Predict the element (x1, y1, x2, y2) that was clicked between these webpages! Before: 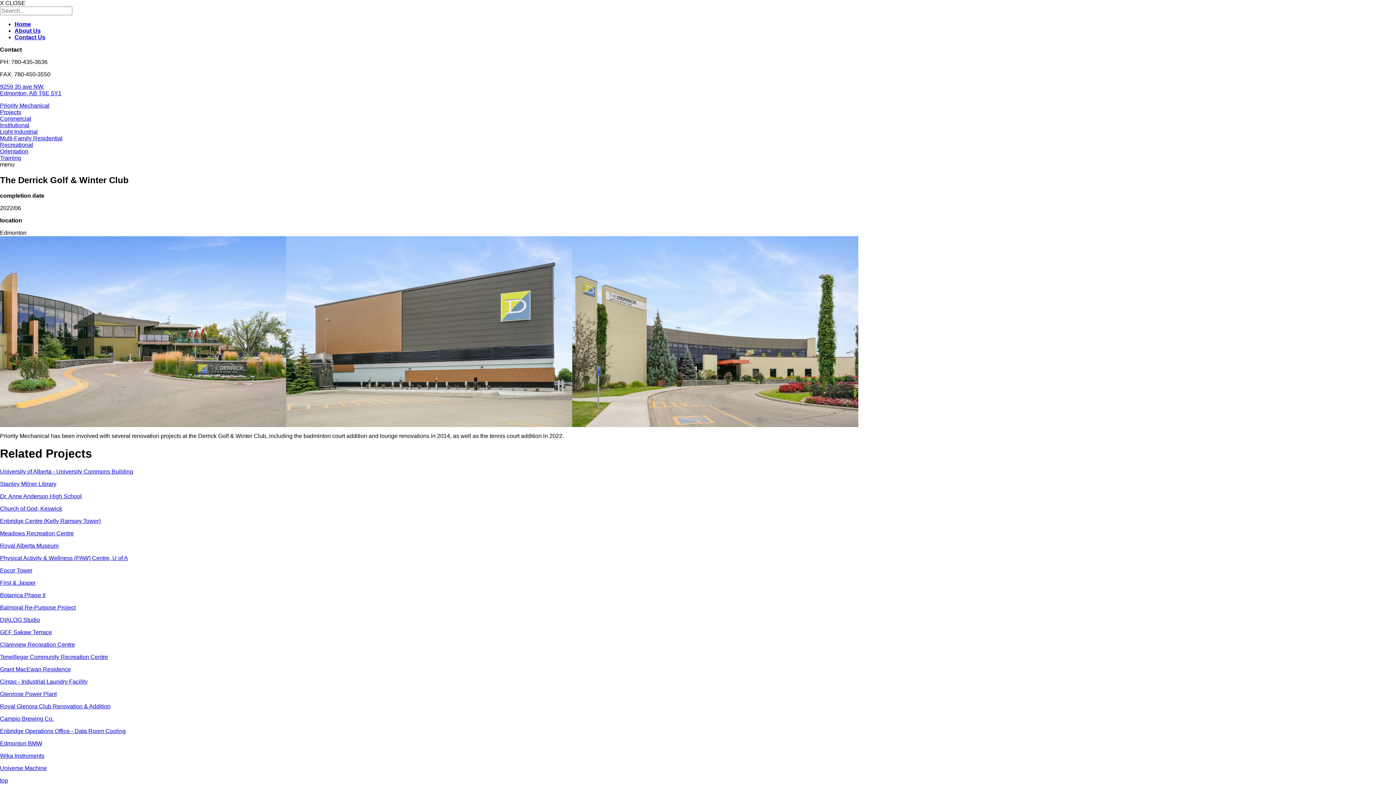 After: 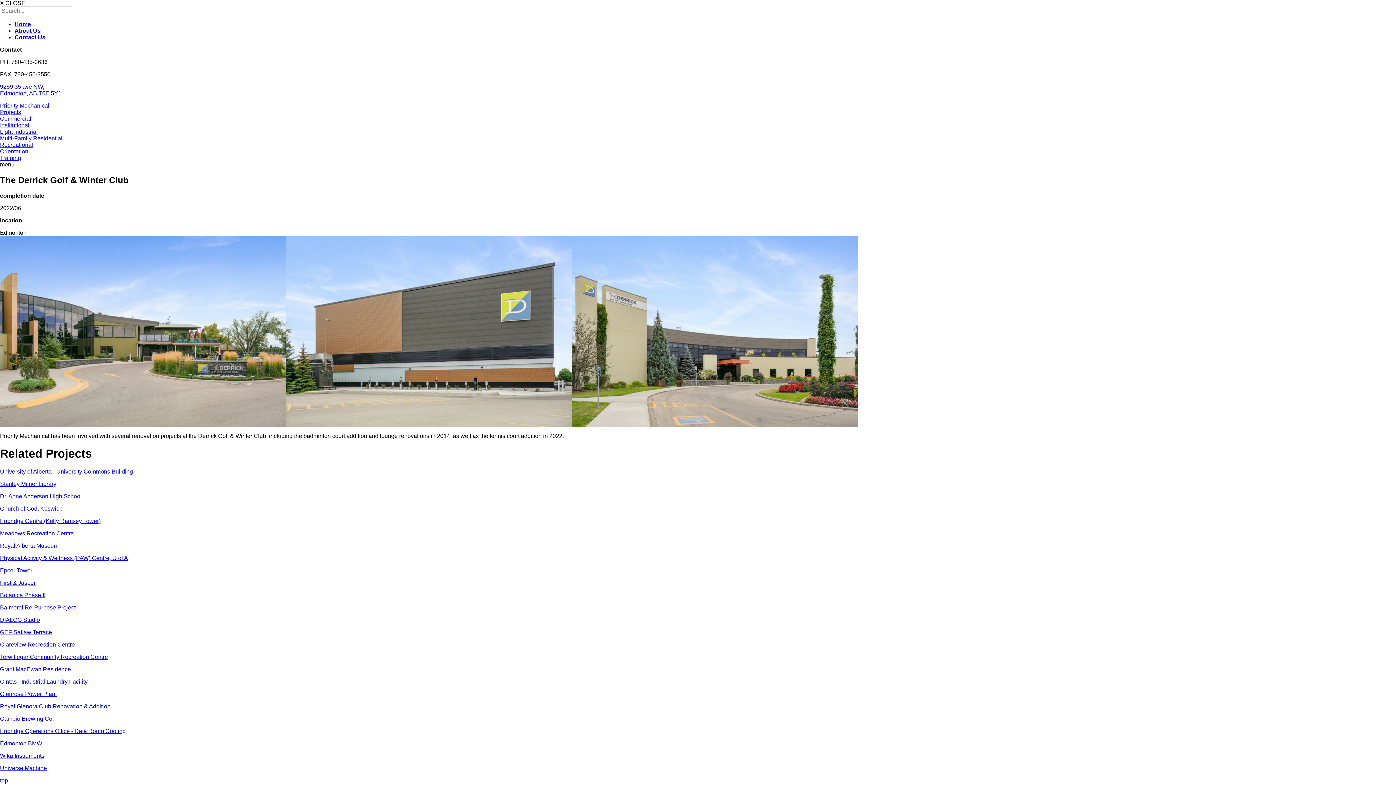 Action: bbox: (0, 0, 25, 6) label: X CLOSE